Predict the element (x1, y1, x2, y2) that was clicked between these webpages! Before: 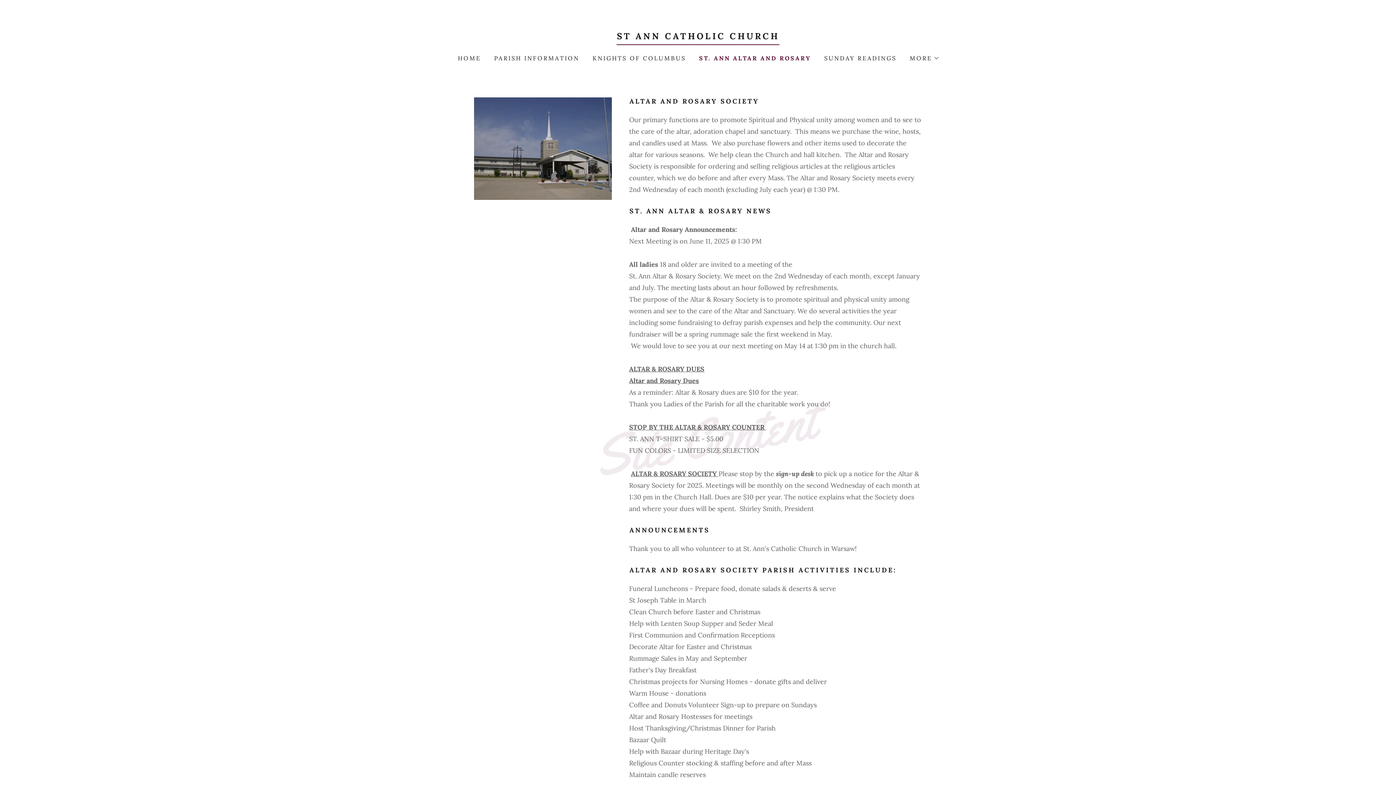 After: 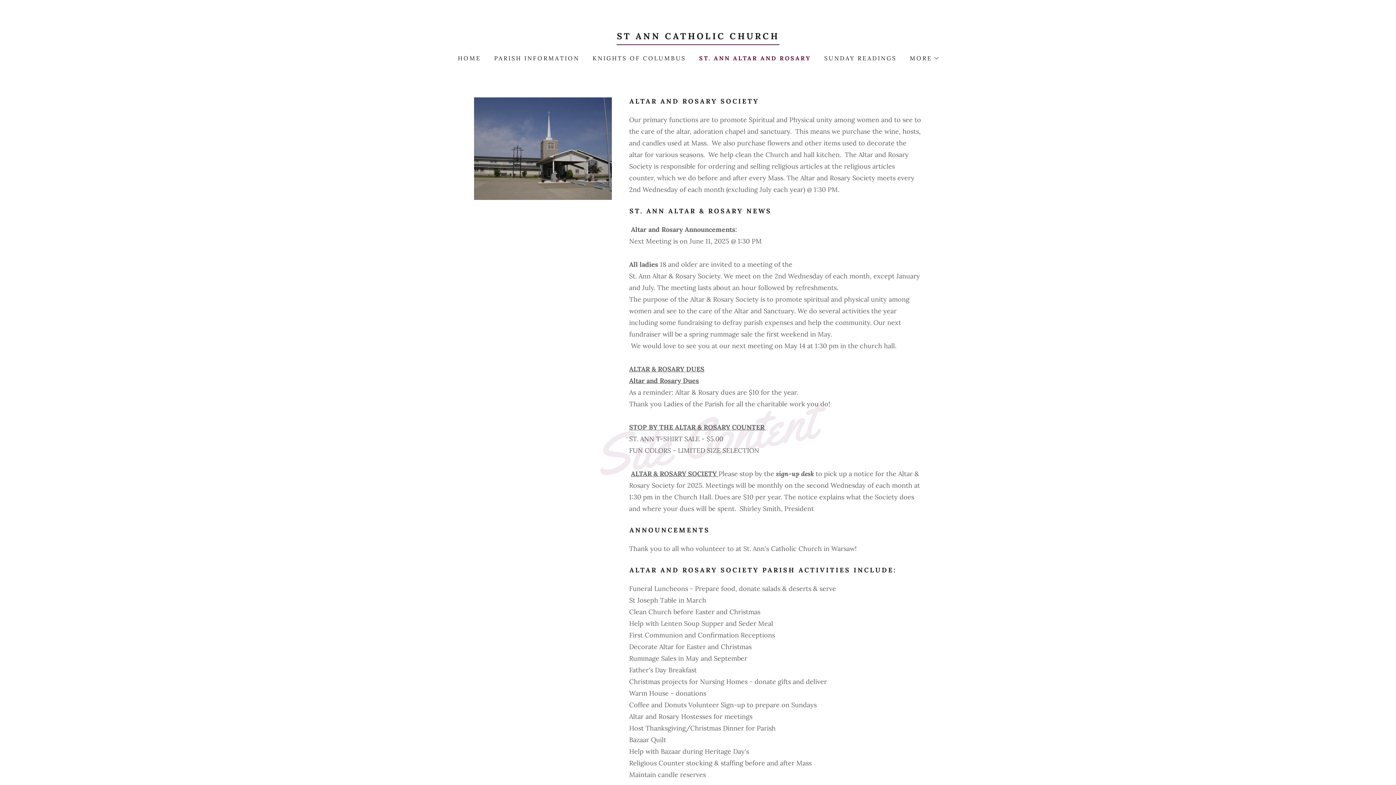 Action: bbox: (697, 53, 811, 62) label: ST. ANN ALTAR AND ROSARY